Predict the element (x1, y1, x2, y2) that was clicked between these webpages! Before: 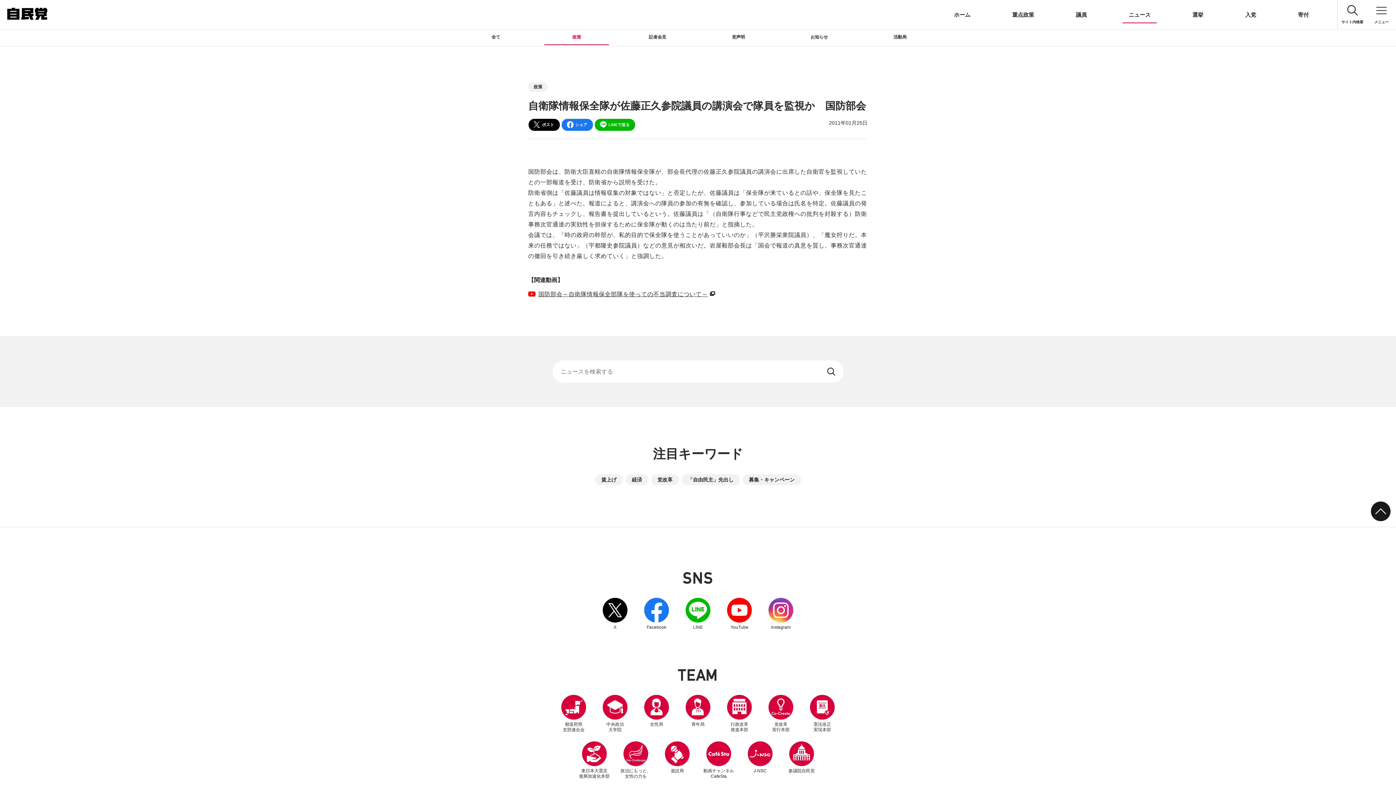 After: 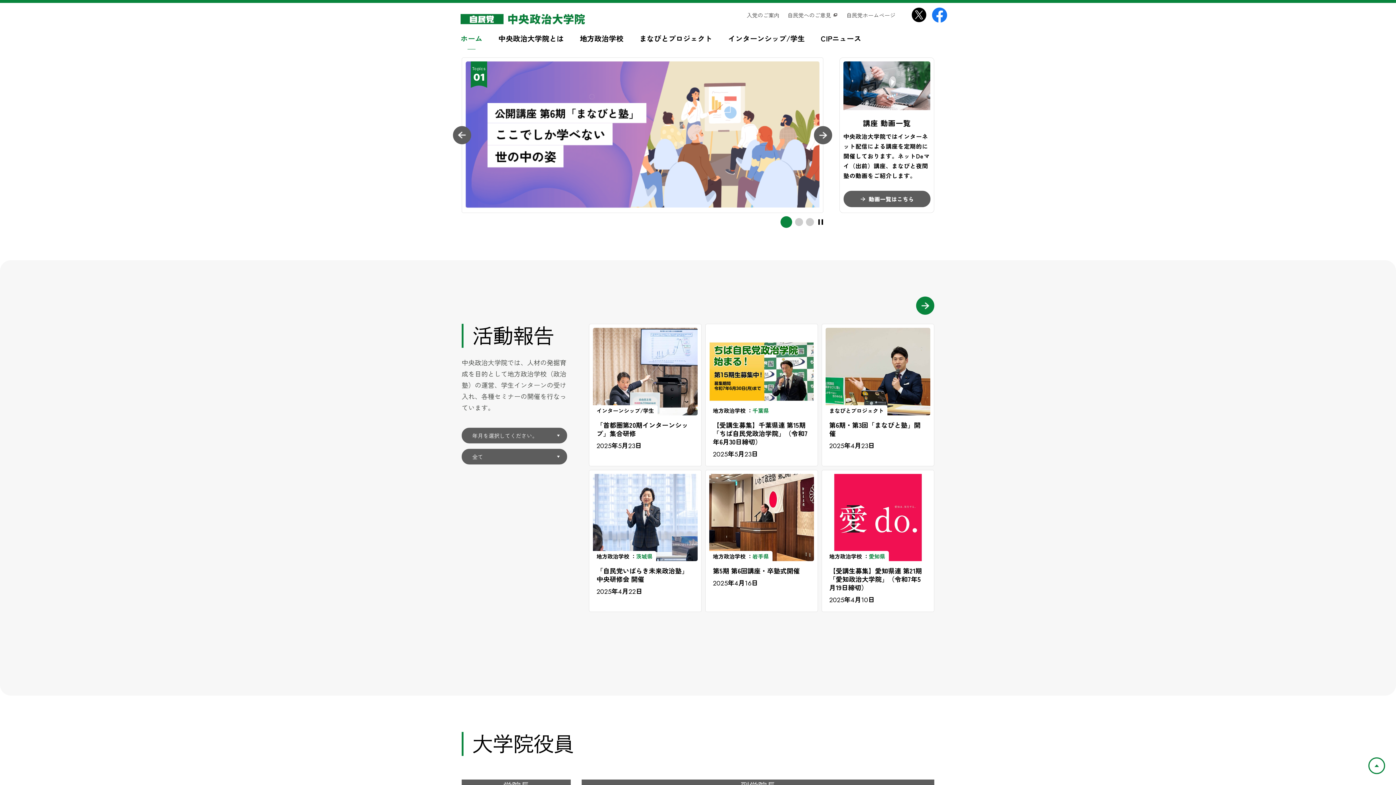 Action: label: 中央政治
大学院 bbox: (597, 695, 632, 732)